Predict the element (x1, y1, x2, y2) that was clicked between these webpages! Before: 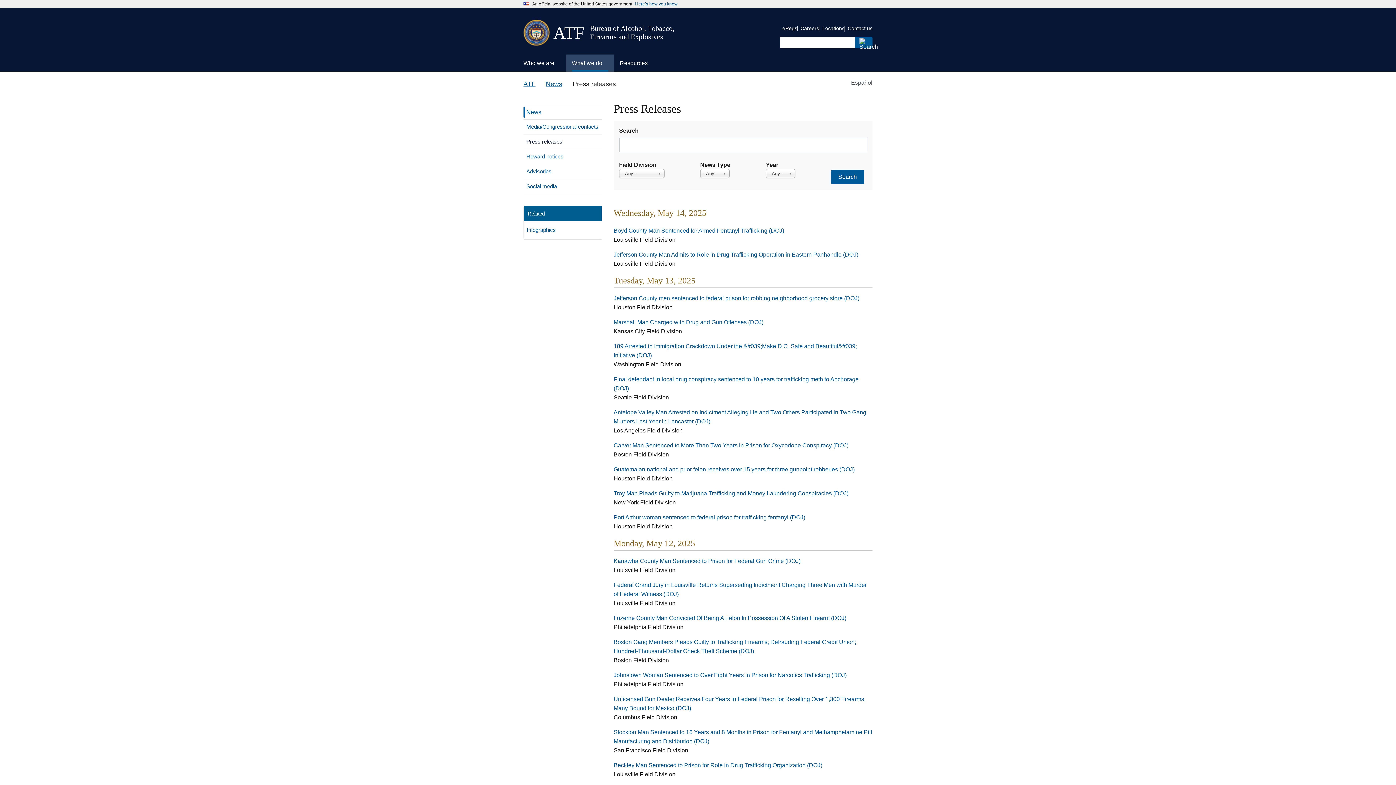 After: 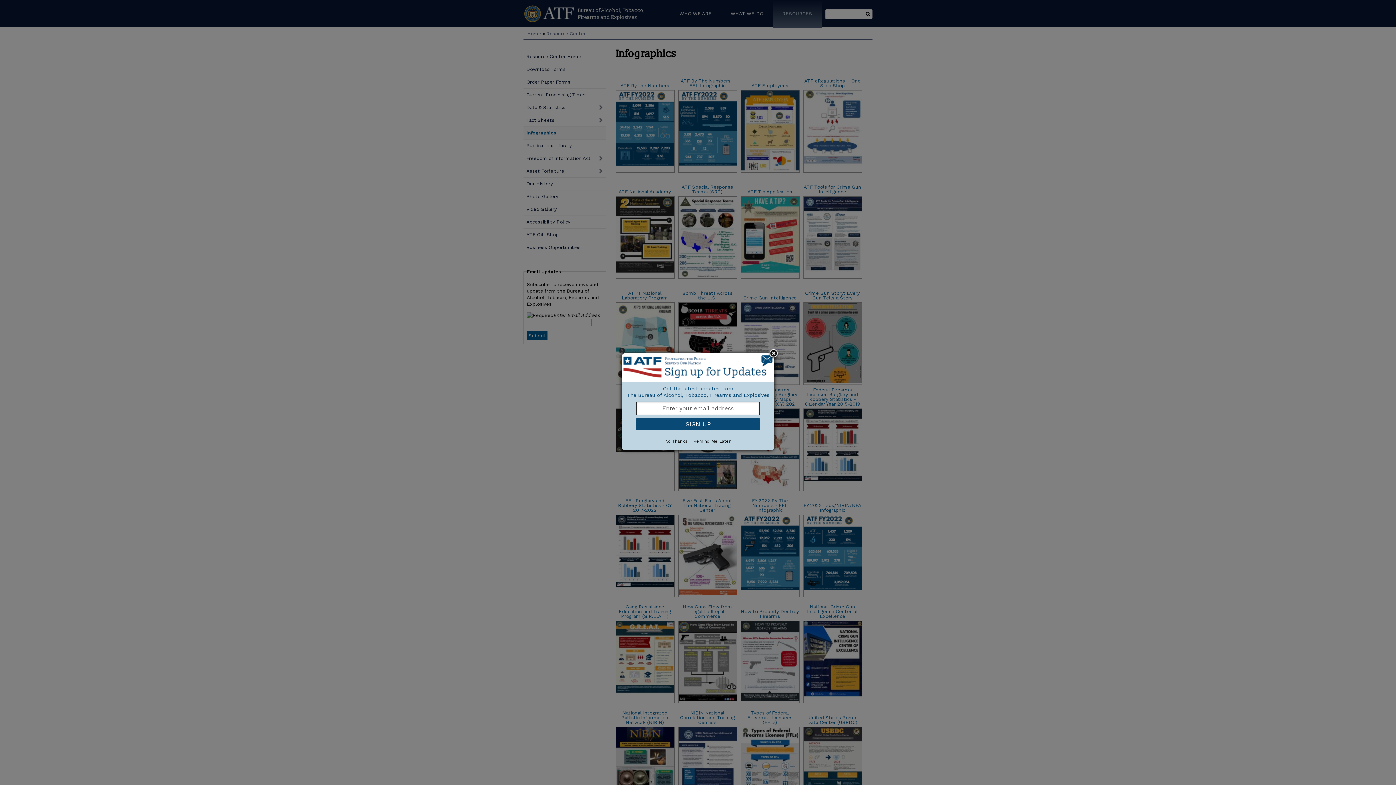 Action: bbox: (524, 225, 601, 235) label: Infographics